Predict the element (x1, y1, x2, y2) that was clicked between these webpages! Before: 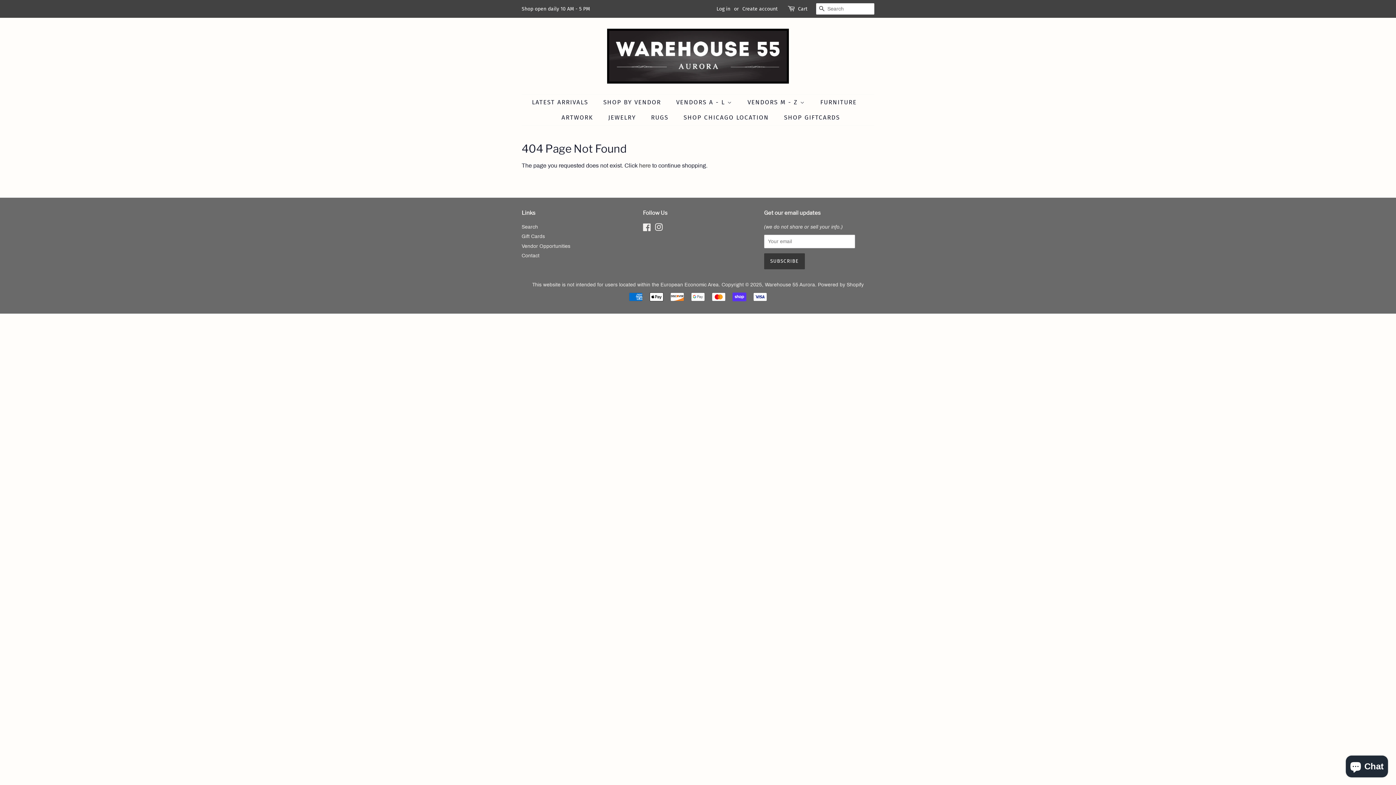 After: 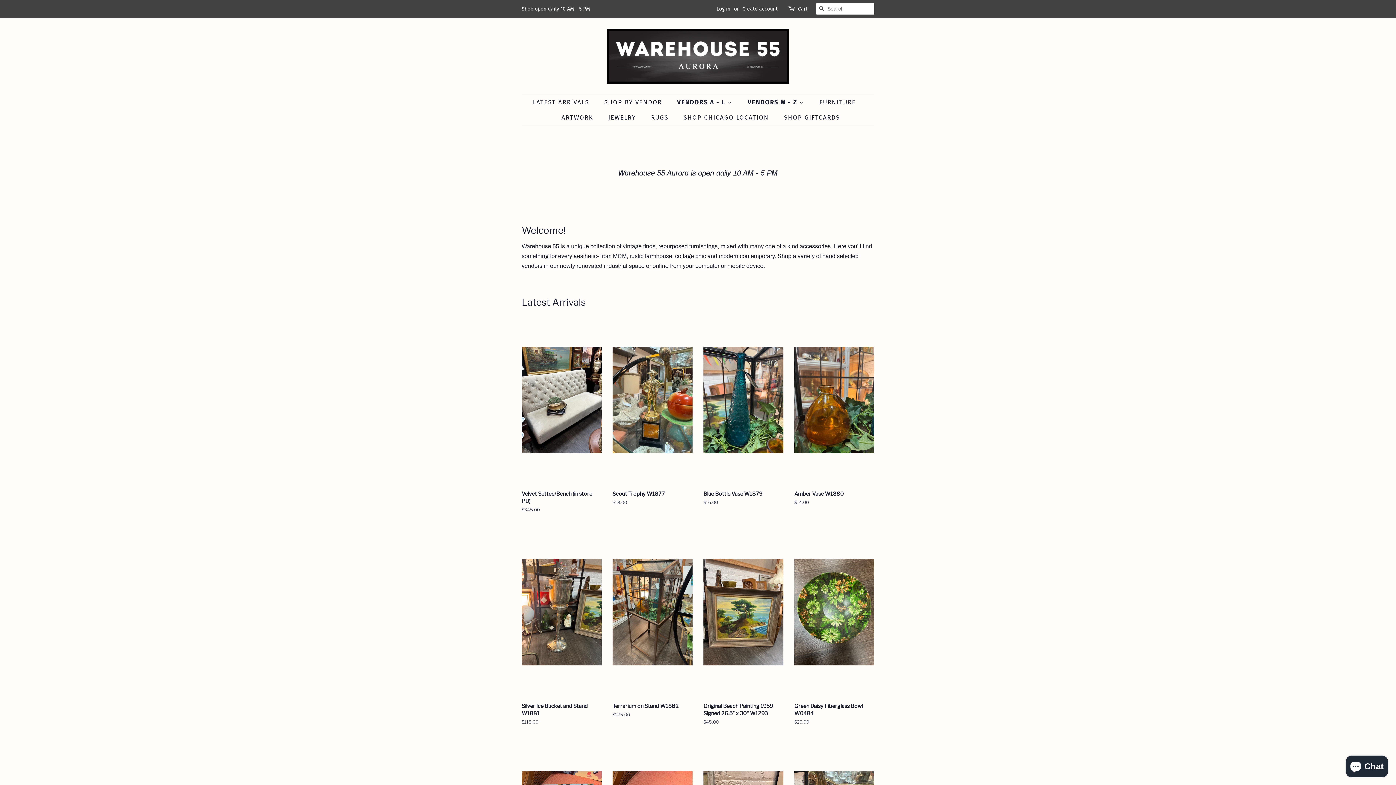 Action: label: VENDORS A - L  bbox: (670, 94, 739, 110)